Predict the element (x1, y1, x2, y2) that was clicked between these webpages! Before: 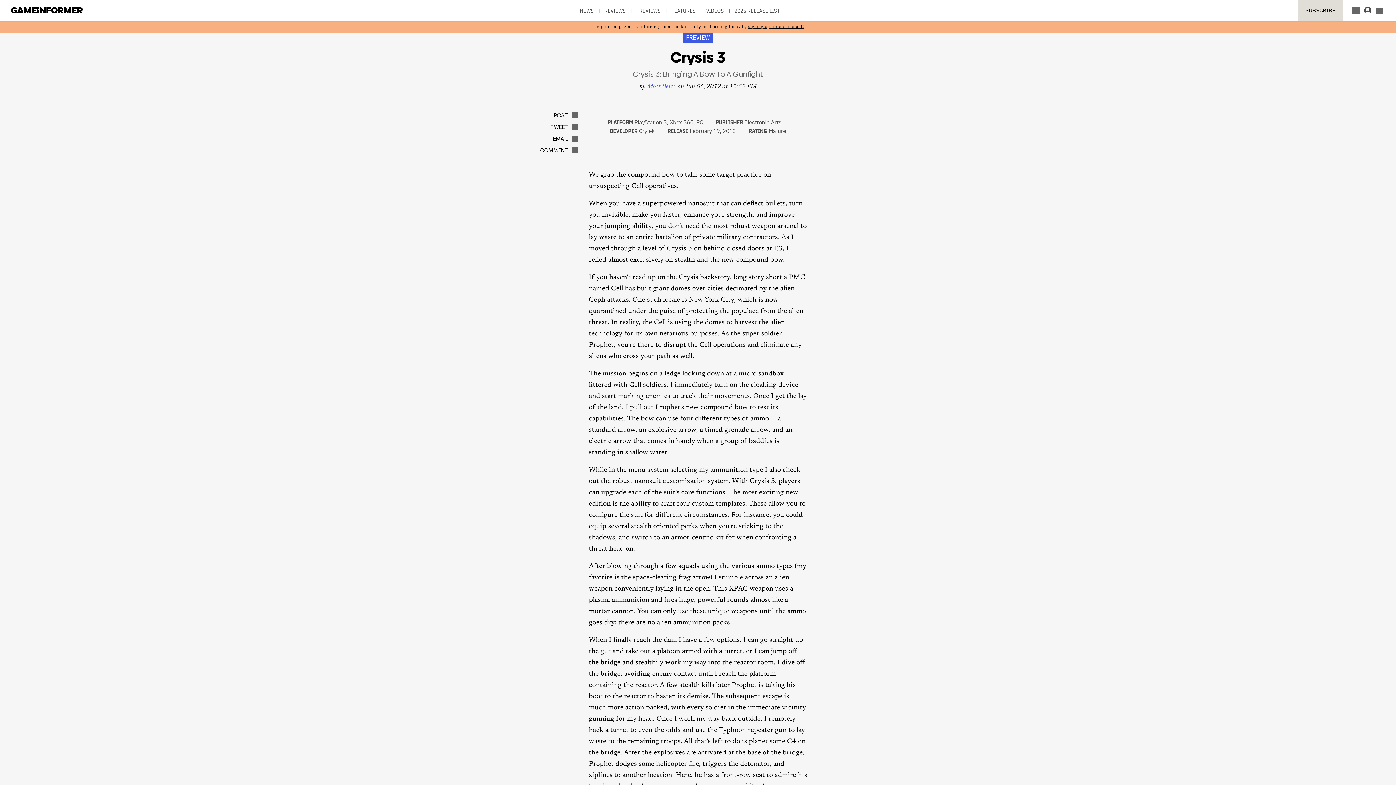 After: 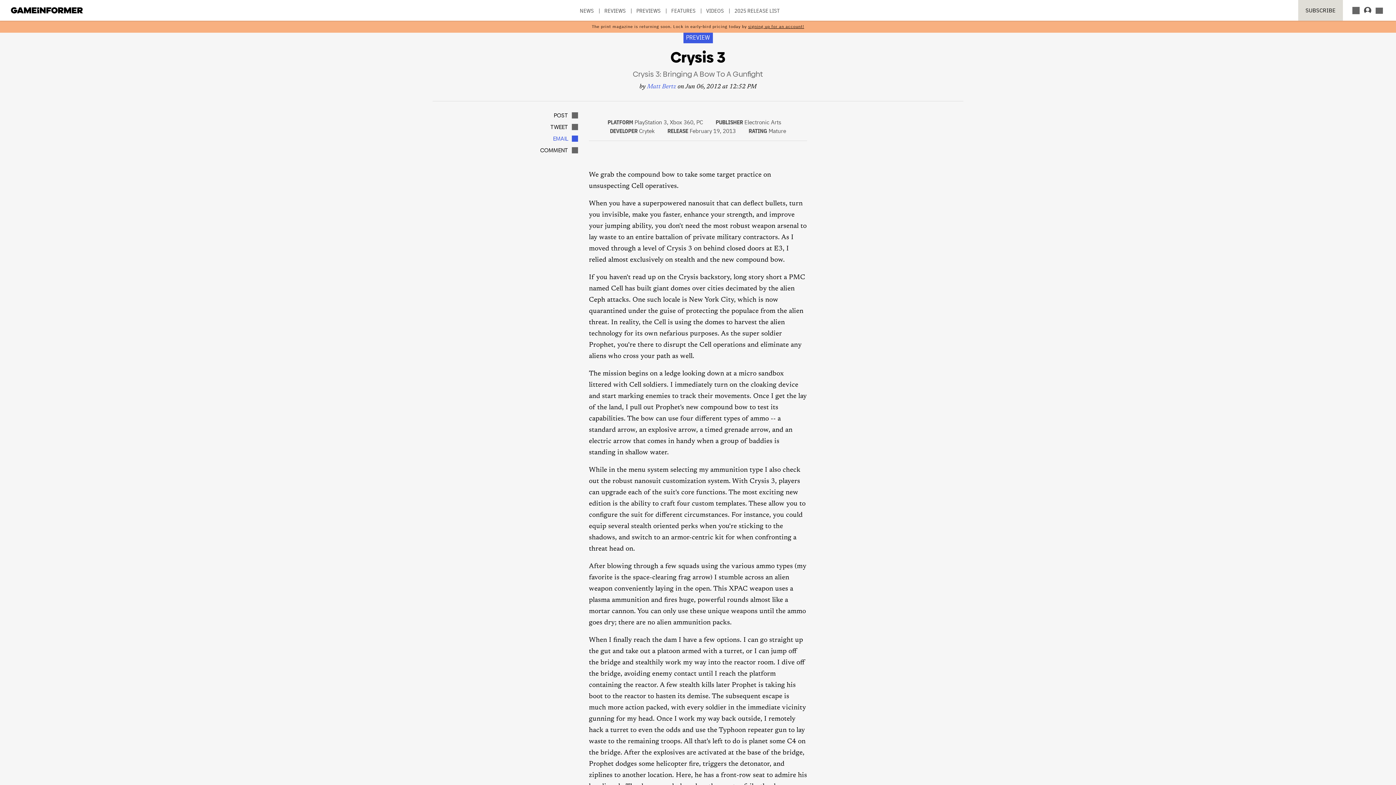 Action: bbox: (523, 135, 578, 141) label: EMAIL
EMAIL